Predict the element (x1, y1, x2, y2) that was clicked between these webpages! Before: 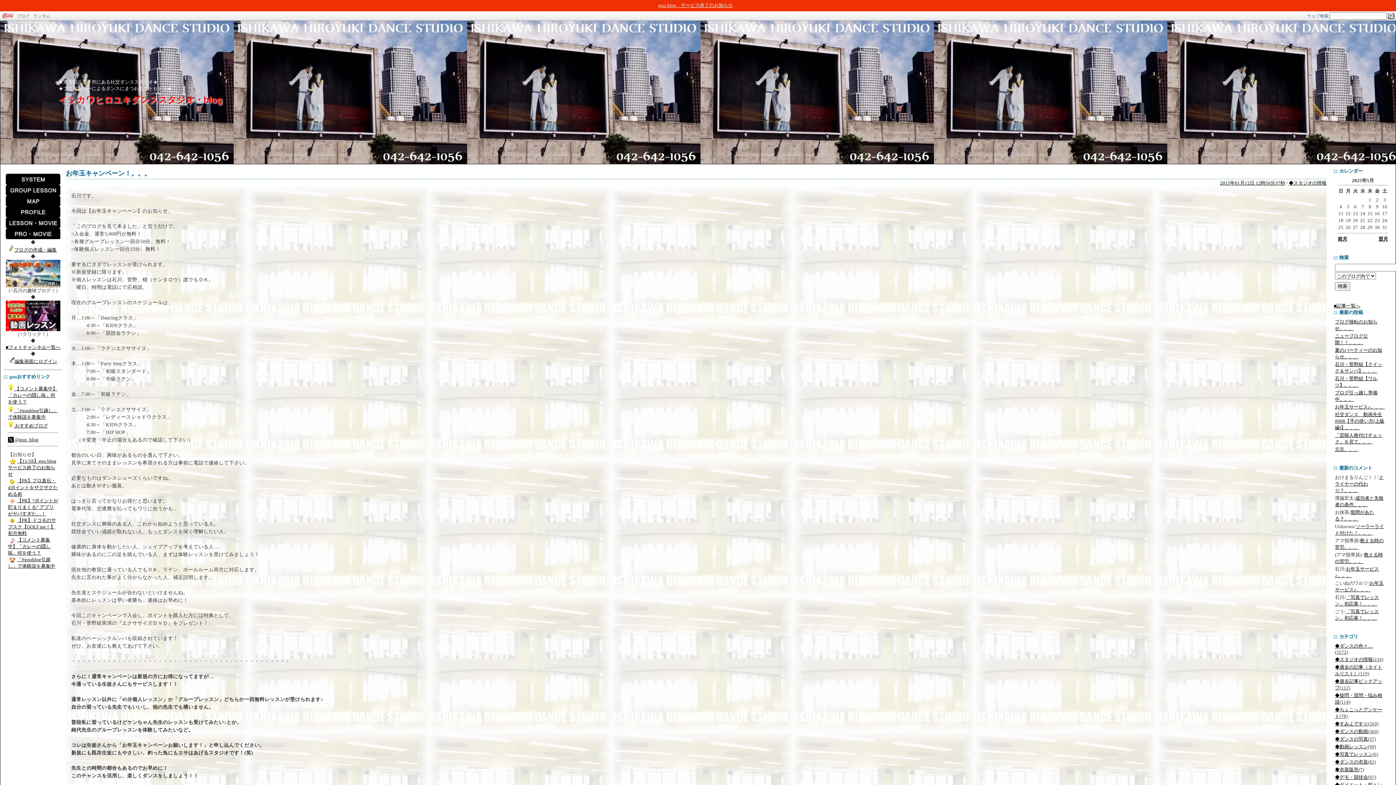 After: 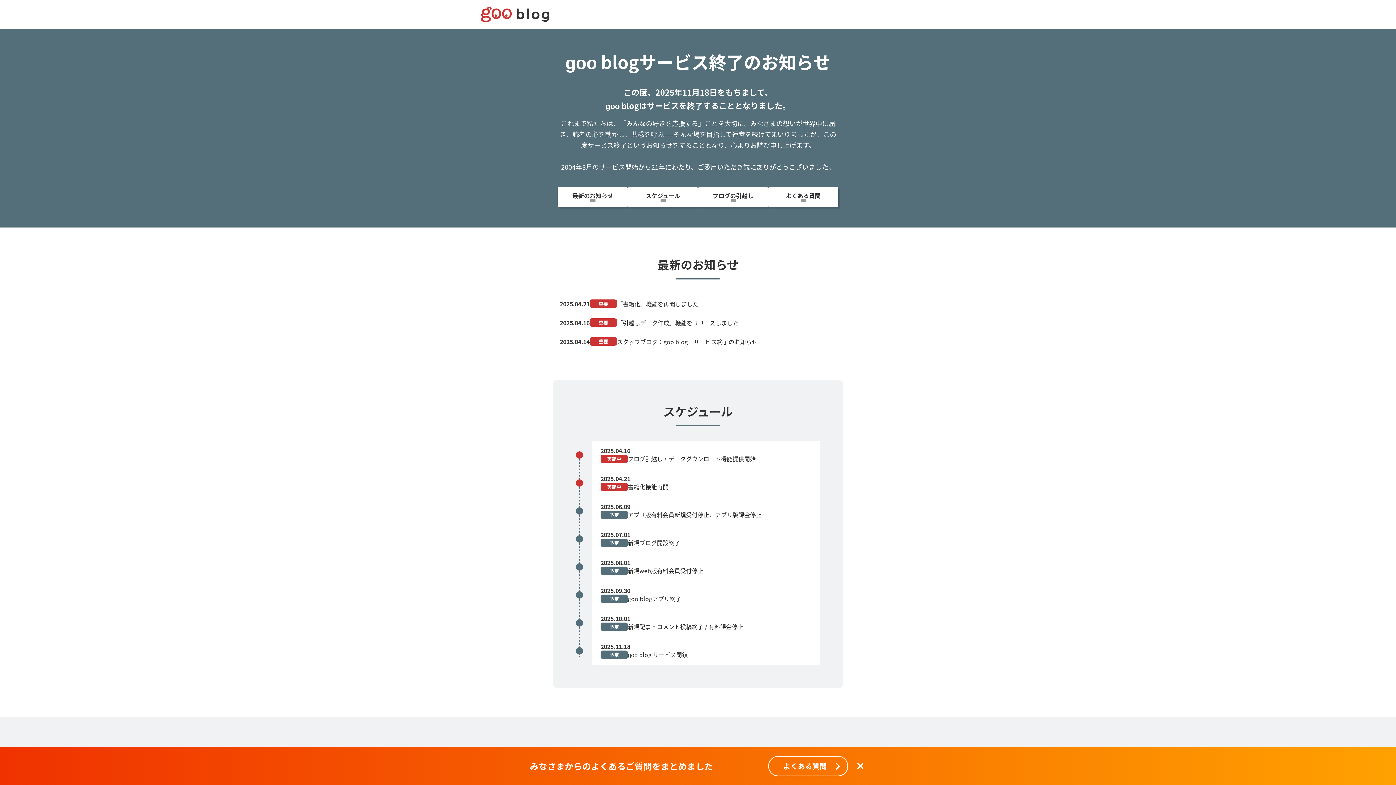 Action: label: goo blog　サービス終了のお知らせ bbox: (658, 2, 733, 8)